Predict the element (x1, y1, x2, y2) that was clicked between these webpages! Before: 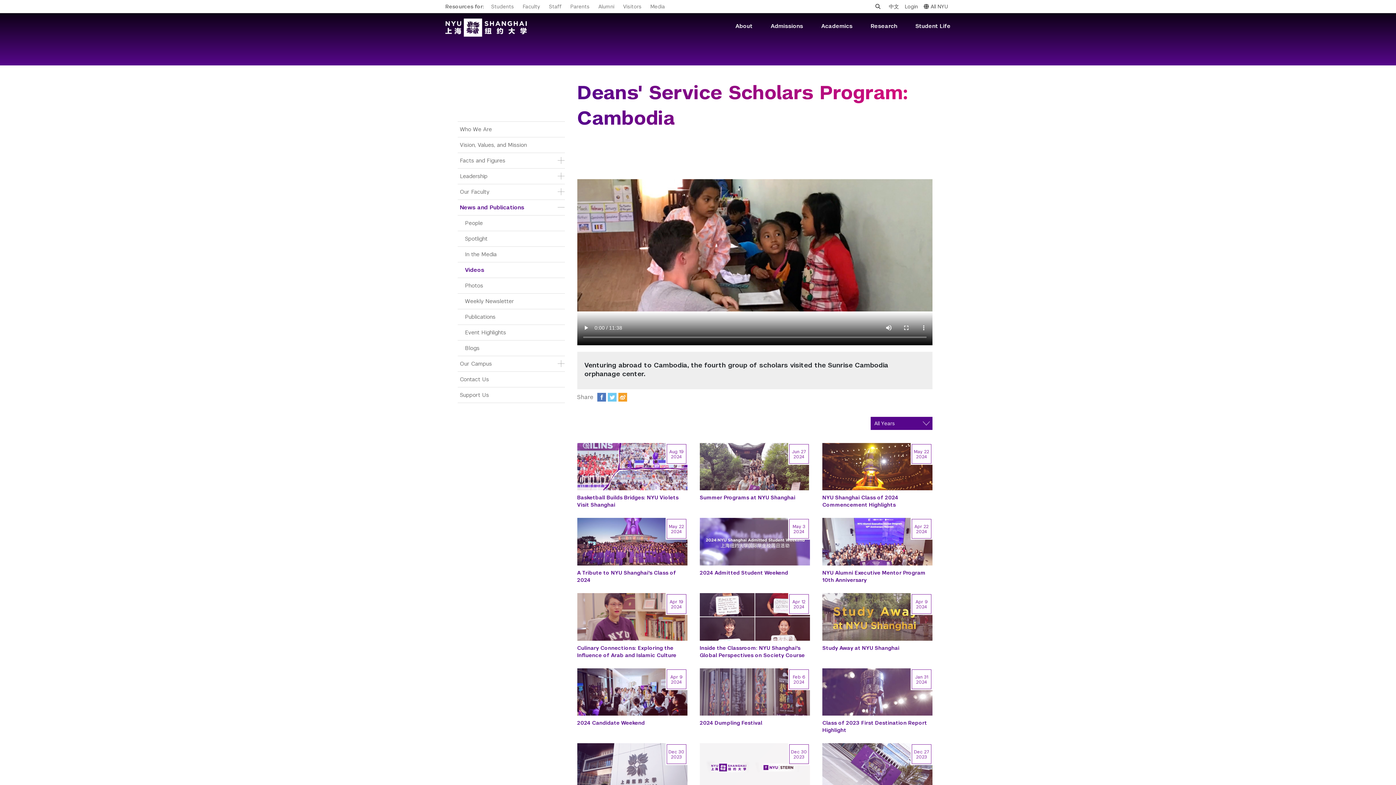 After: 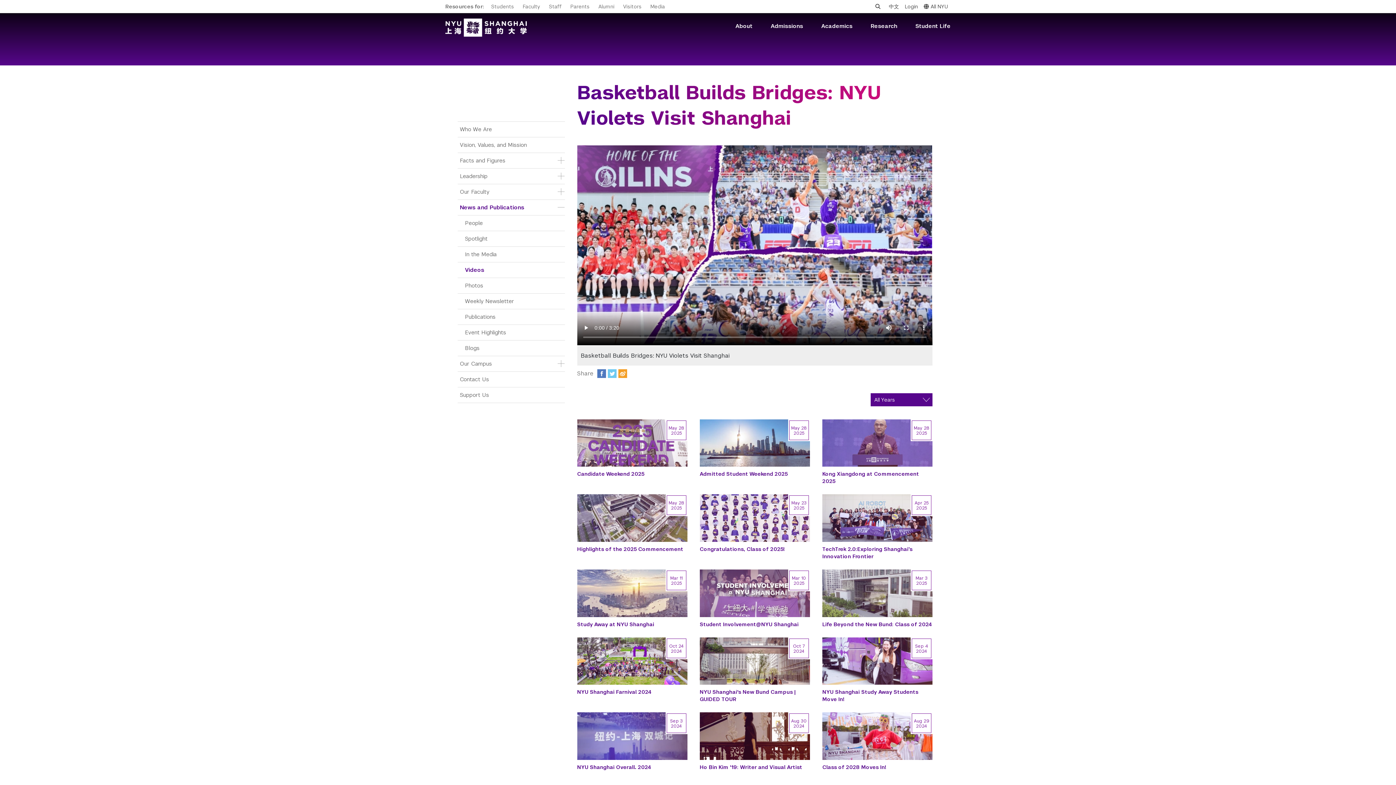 Action: bbox: (577, 494, 687, 508) label: Basketball Builds Bridges: NYU Violets Visit Shanghai